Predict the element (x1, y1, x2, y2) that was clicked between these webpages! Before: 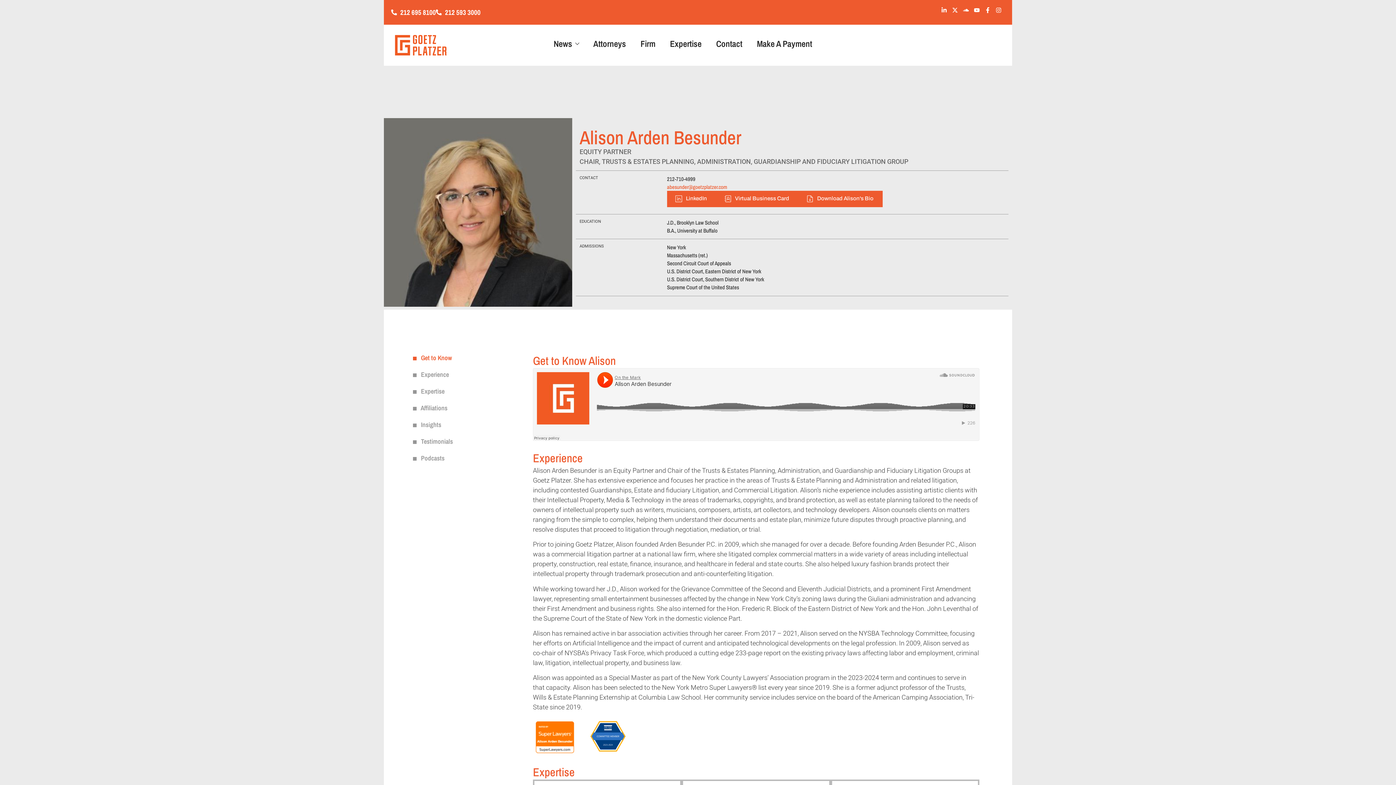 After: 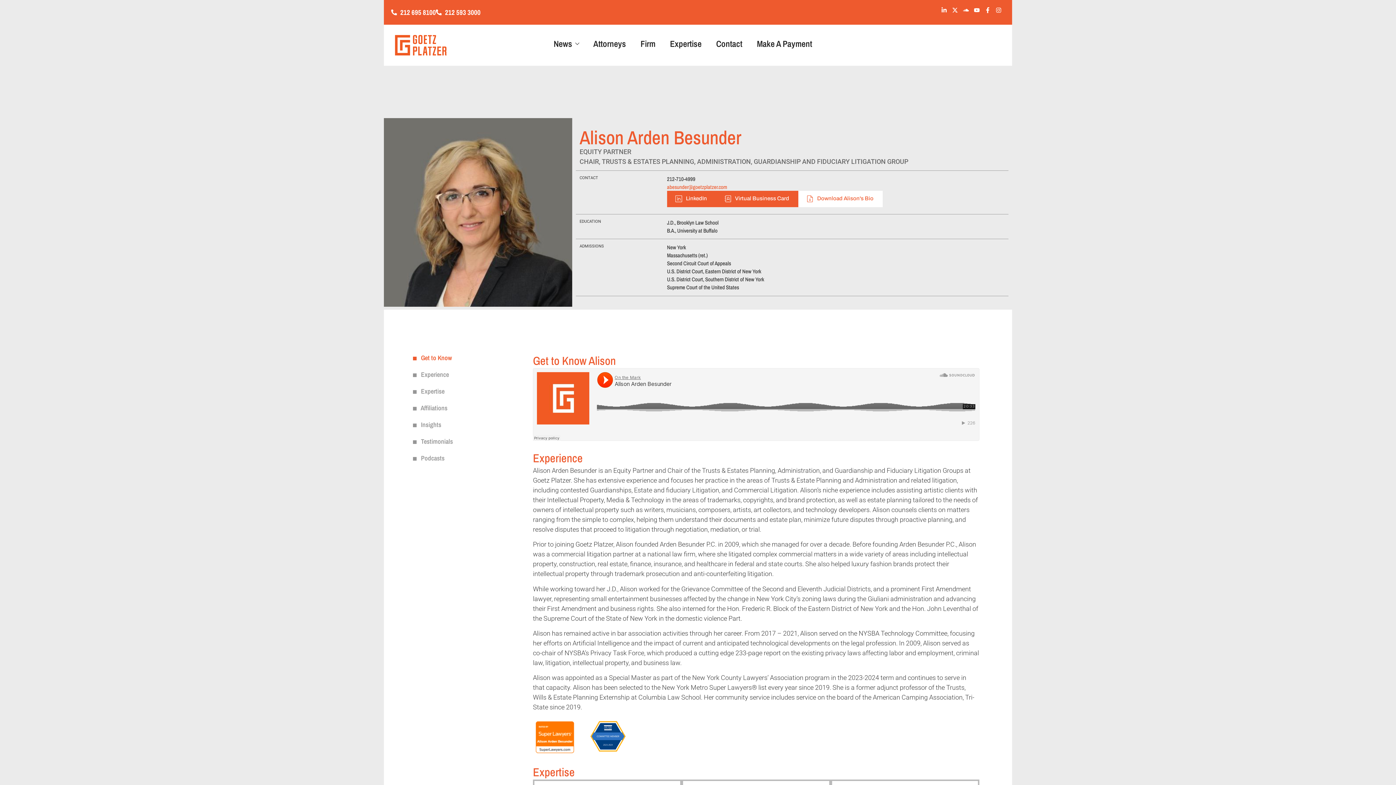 Action: label: Download Alison's Bio bbox: (798, 190, 882, 207)